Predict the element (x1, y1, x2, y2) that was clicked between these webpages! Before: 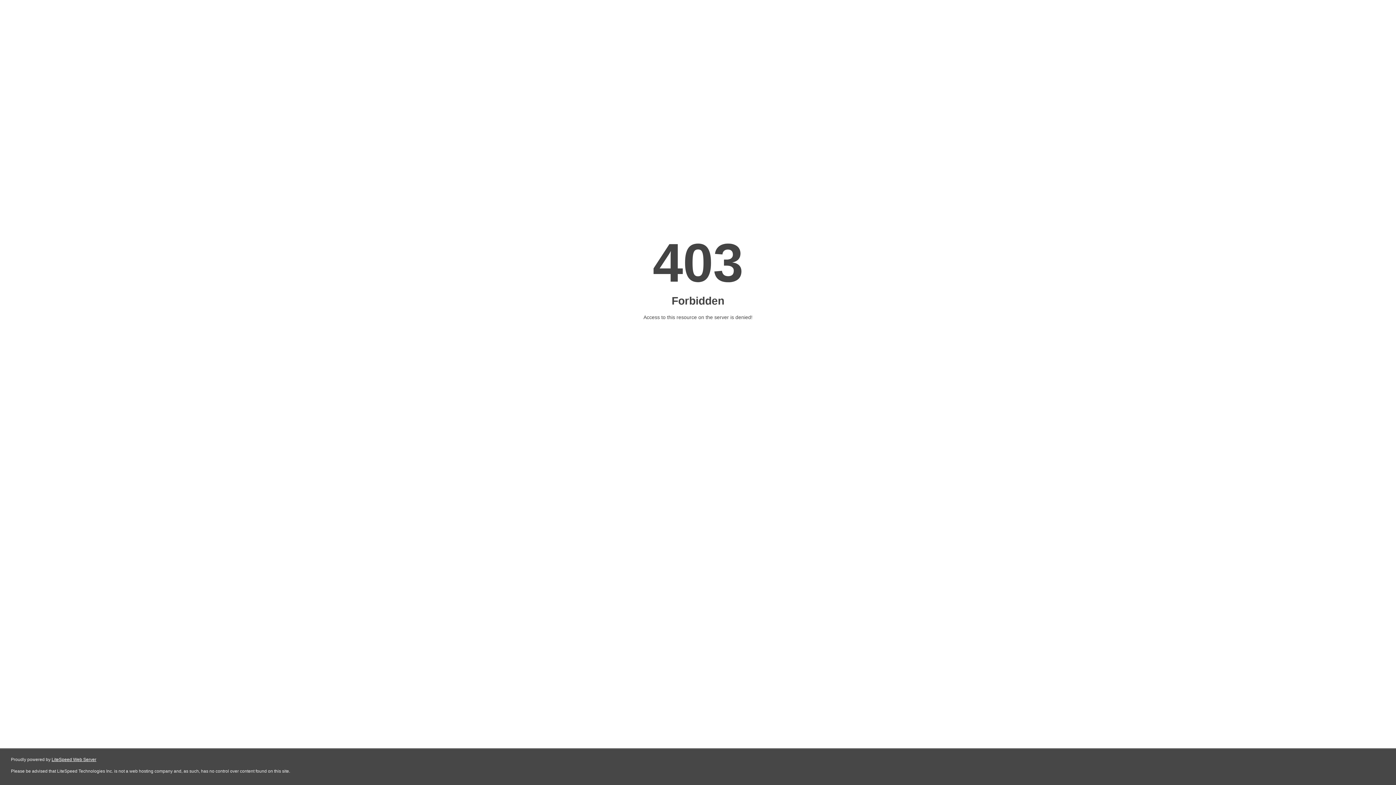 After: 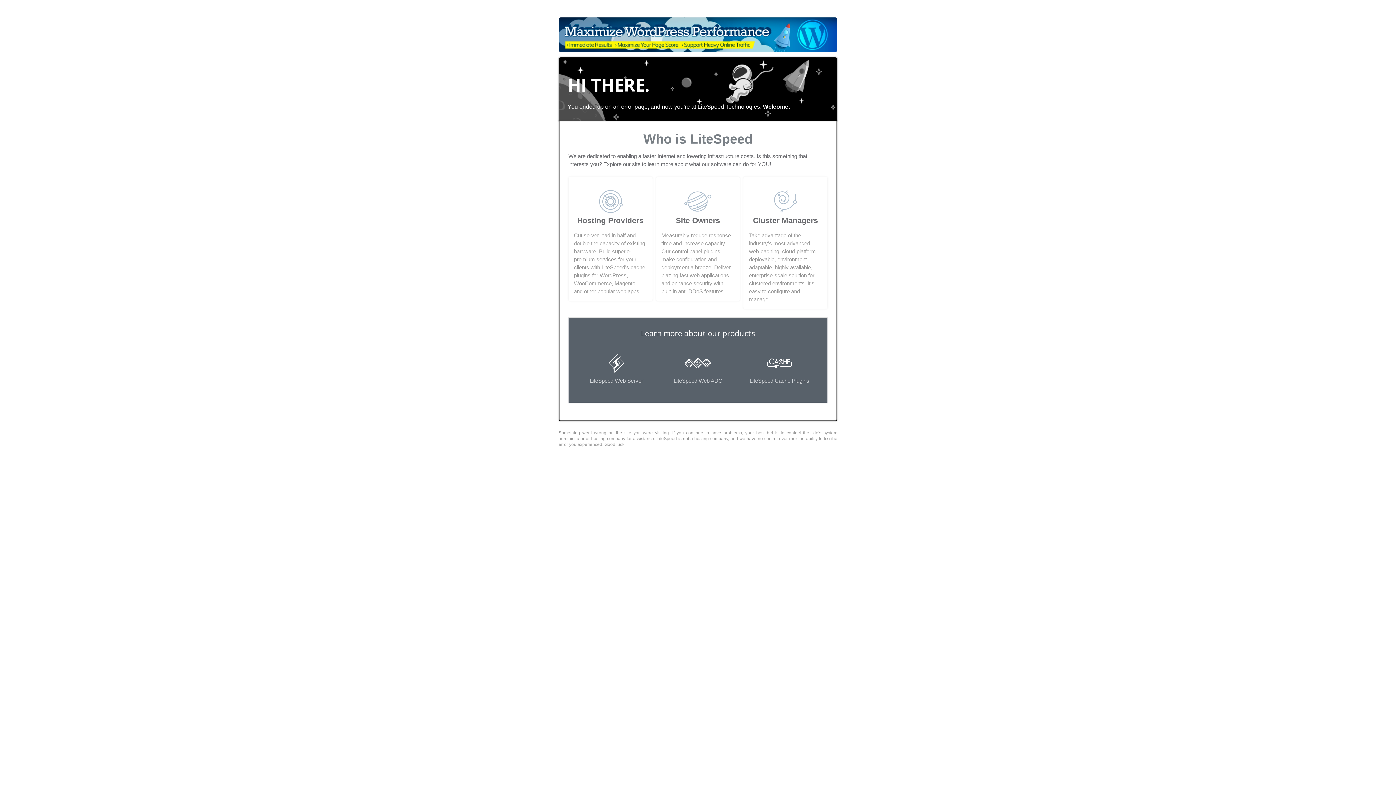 Action: label: LiteSpeed Web Server bbox: (51, 757, 96, 762)